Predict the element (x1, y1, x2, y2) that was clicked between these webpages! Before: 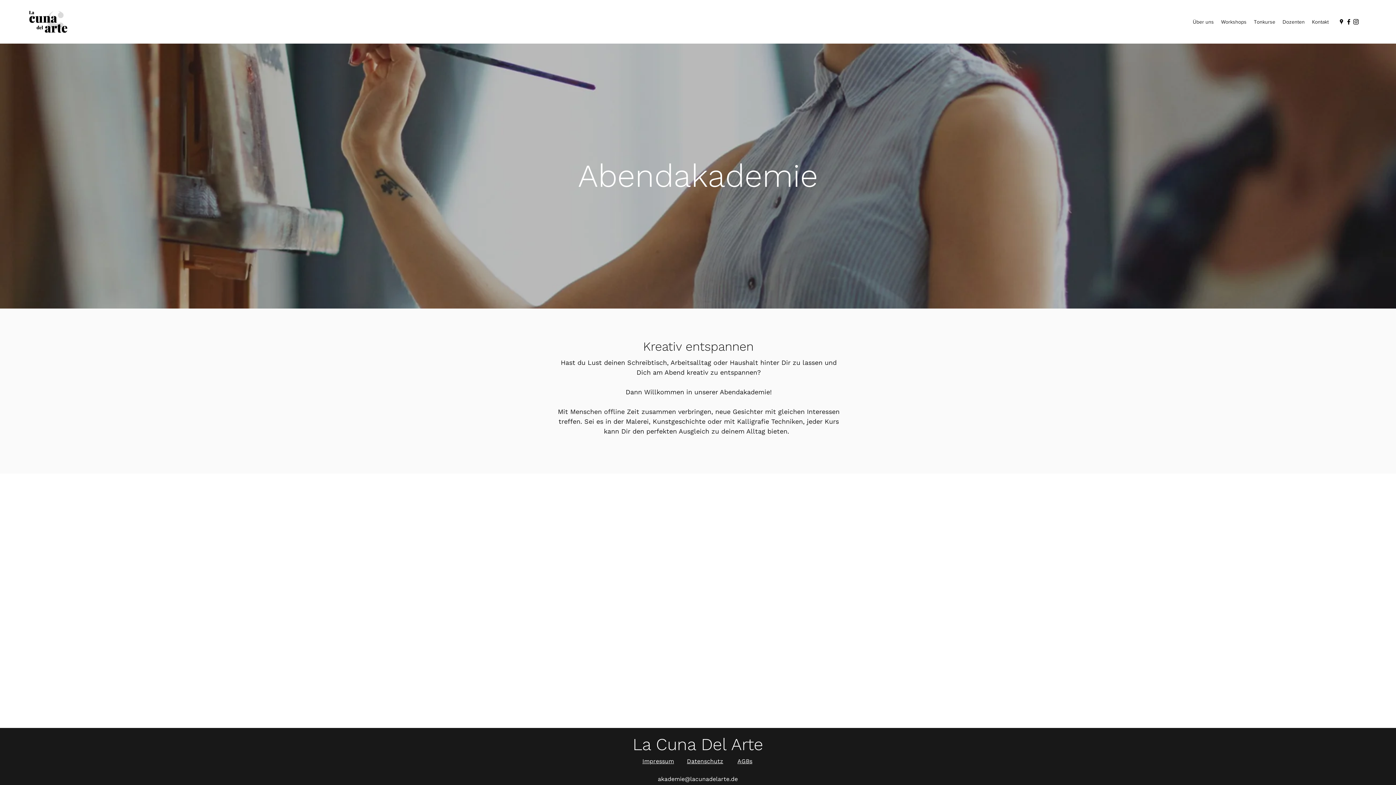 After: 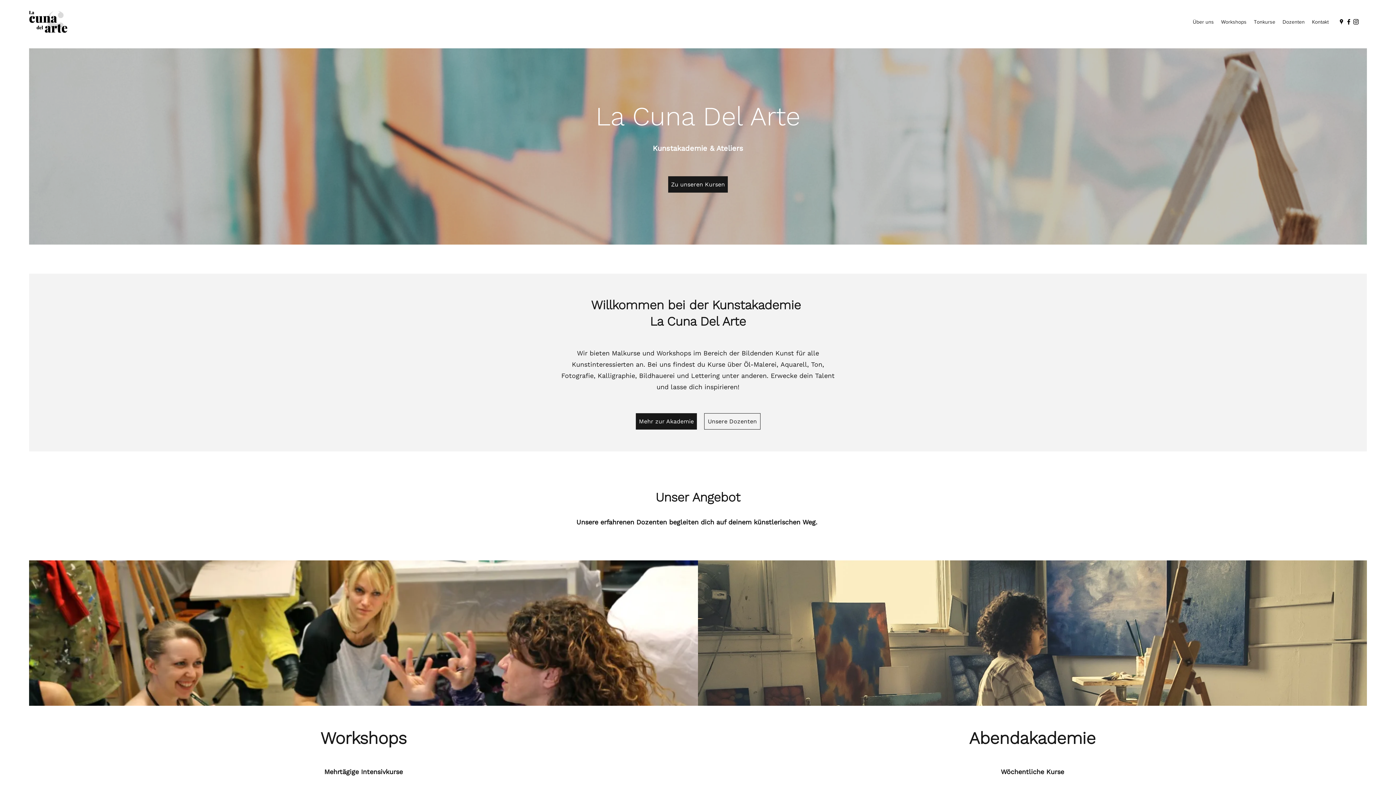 Action: bbox: (29, 10, 67, 32)